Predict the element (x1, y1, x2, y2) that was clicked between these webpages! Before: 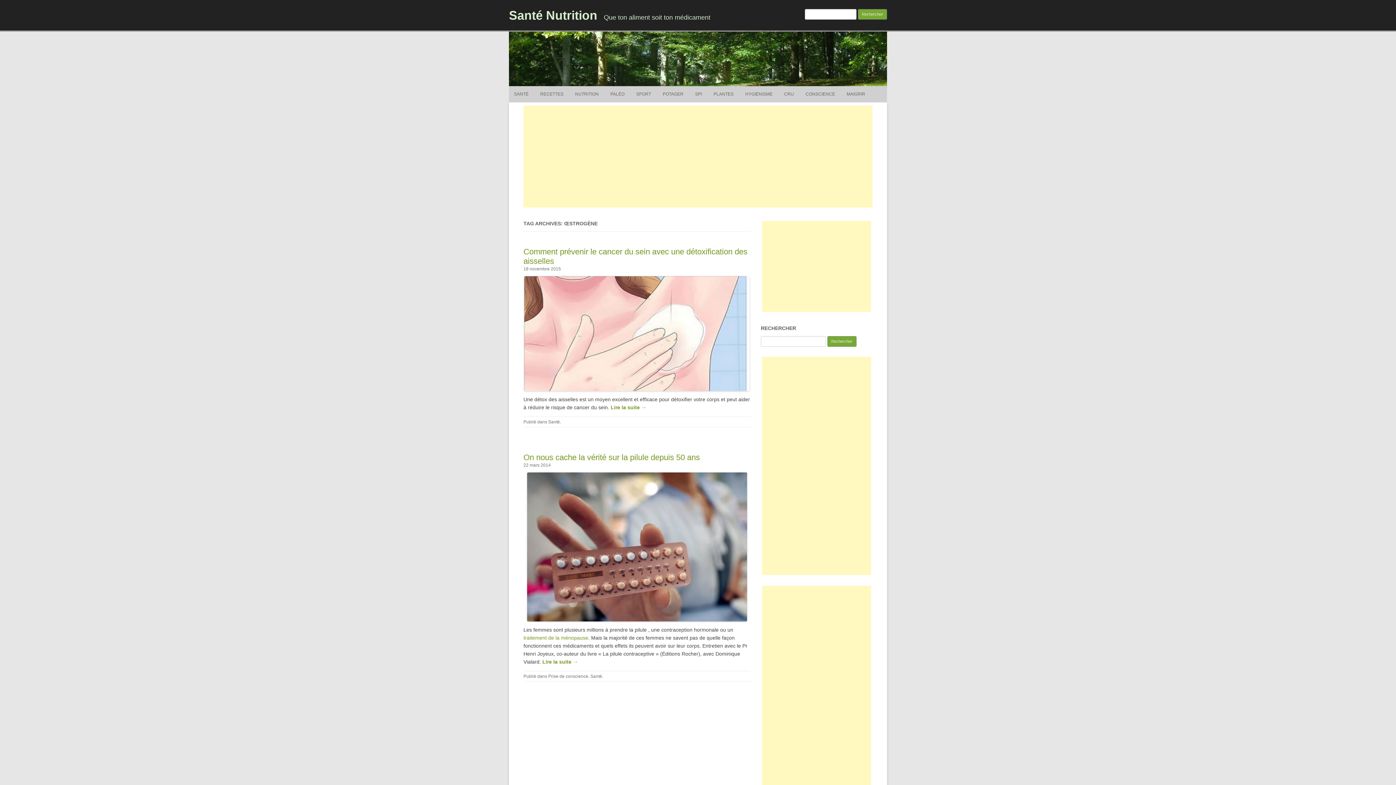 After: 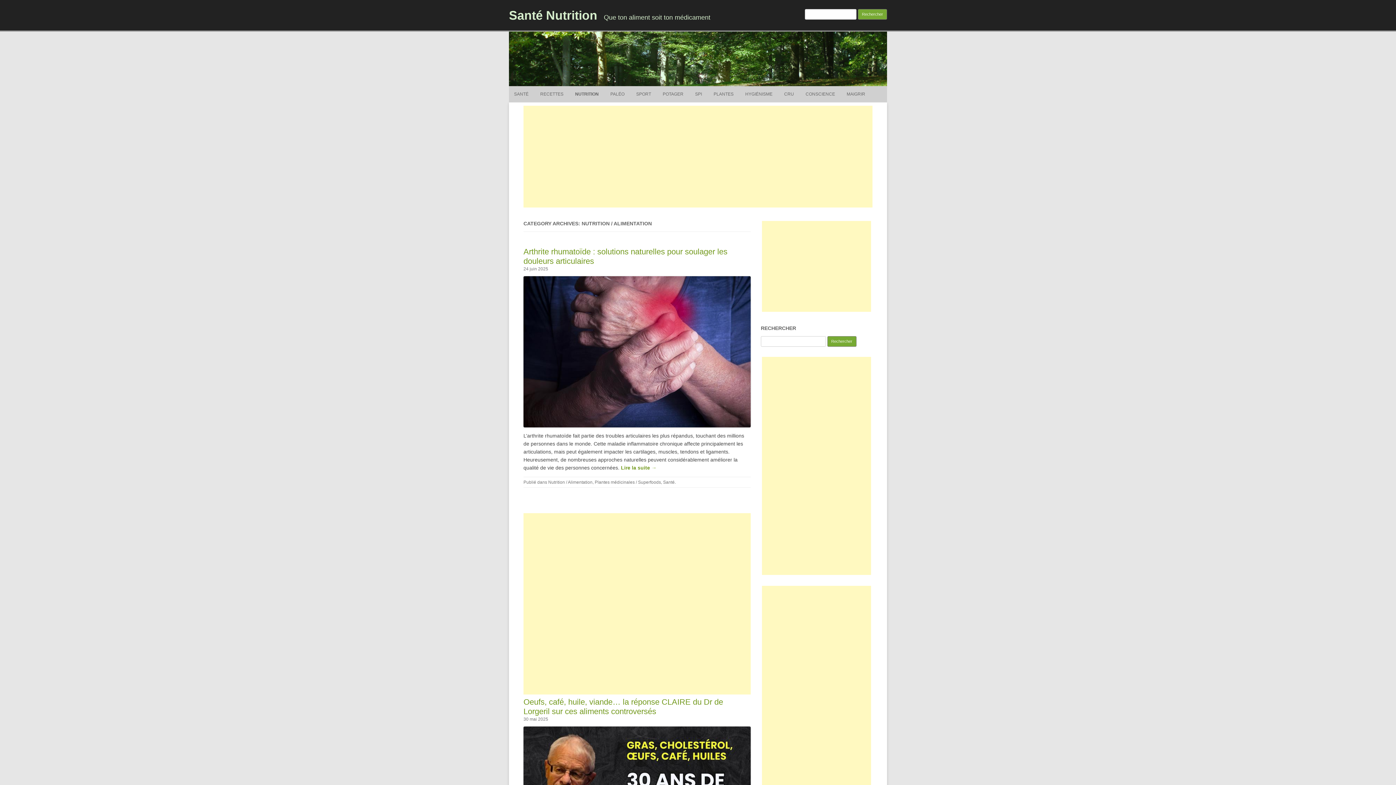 Action: label: NUTRITION bbox: (575, 86, 598, 102)